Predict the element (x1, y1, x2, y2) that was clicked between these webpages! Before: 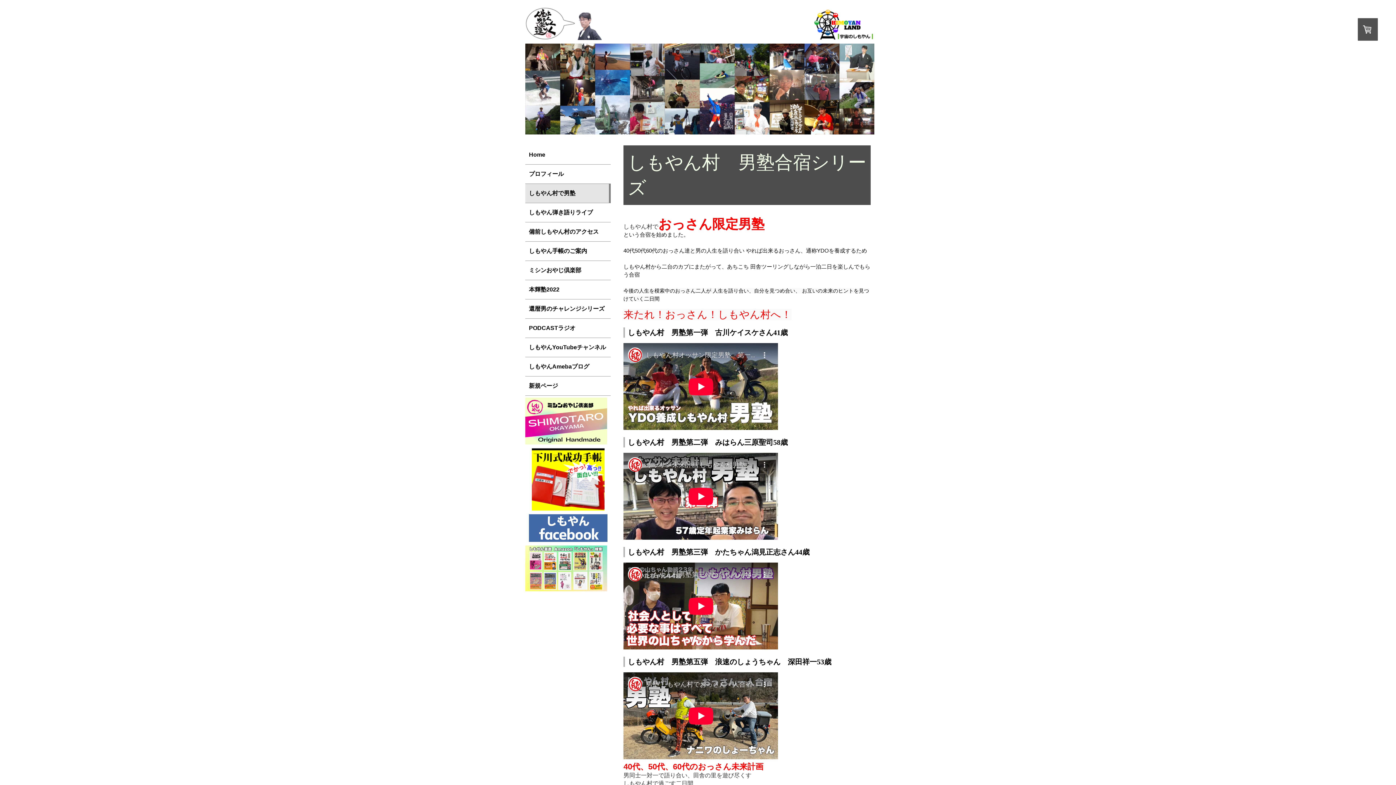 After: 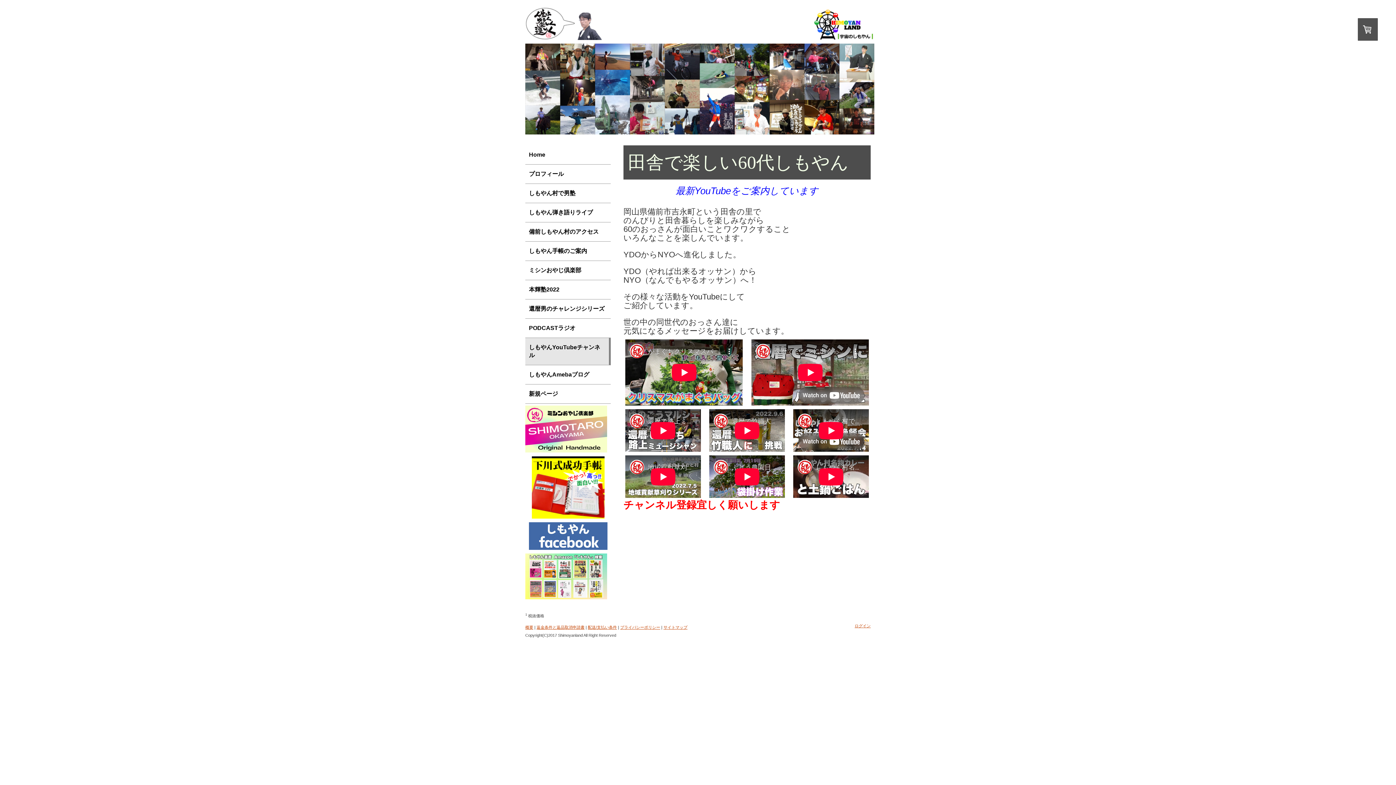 Action: label: しもやんYouTubeチャンネル bbox: (525, 338, 610, 357)